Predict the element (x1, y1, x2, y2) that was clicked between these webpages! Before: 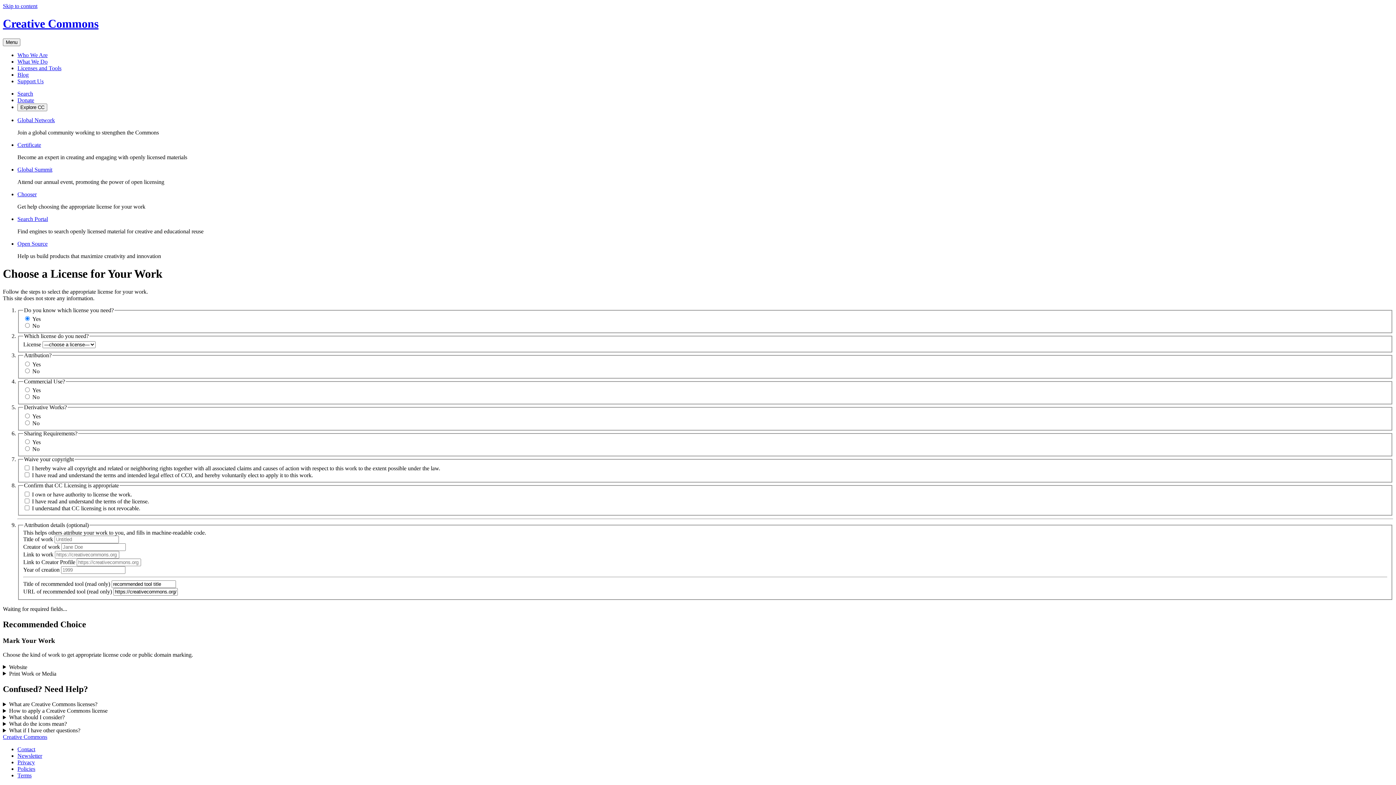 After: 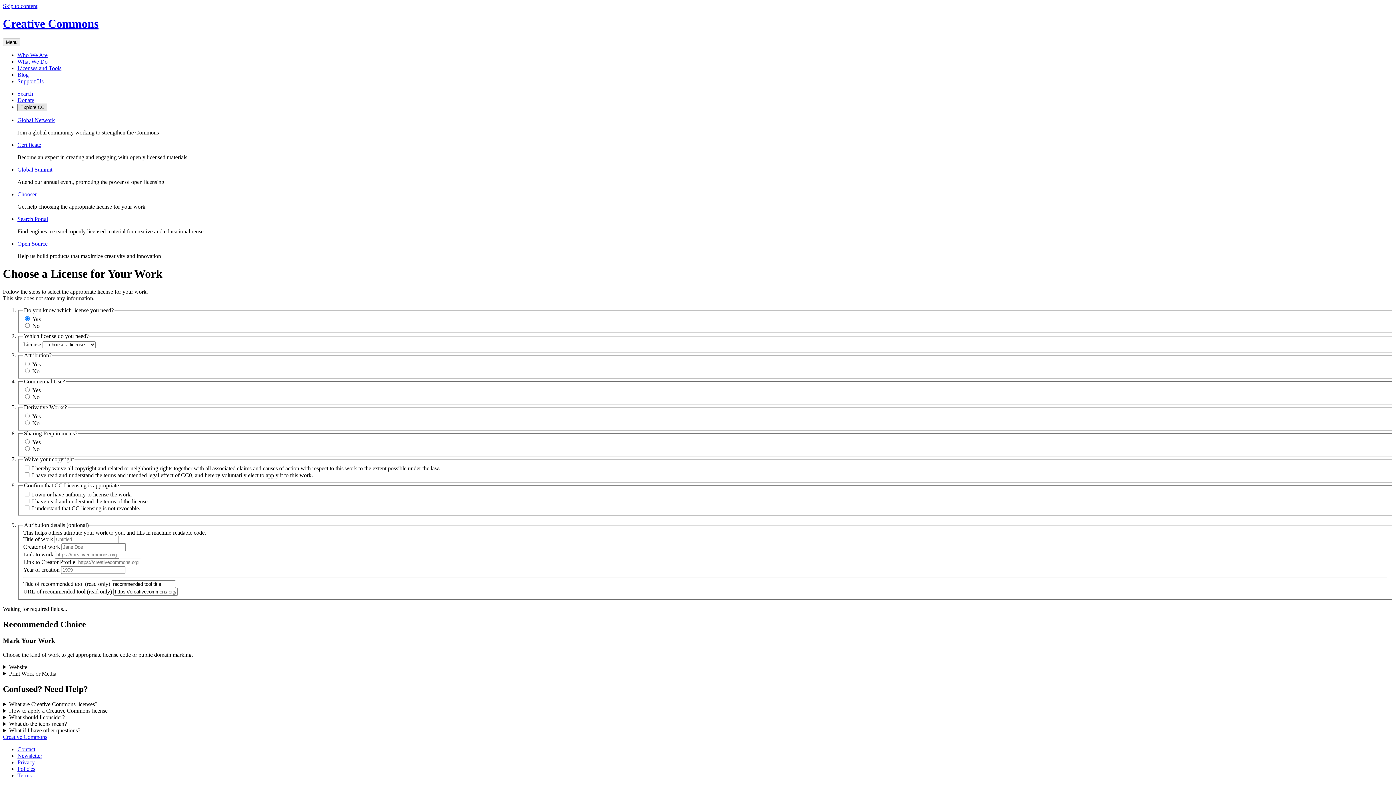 Action: bbox: (17, 103, 47, 111) label: Explore CC